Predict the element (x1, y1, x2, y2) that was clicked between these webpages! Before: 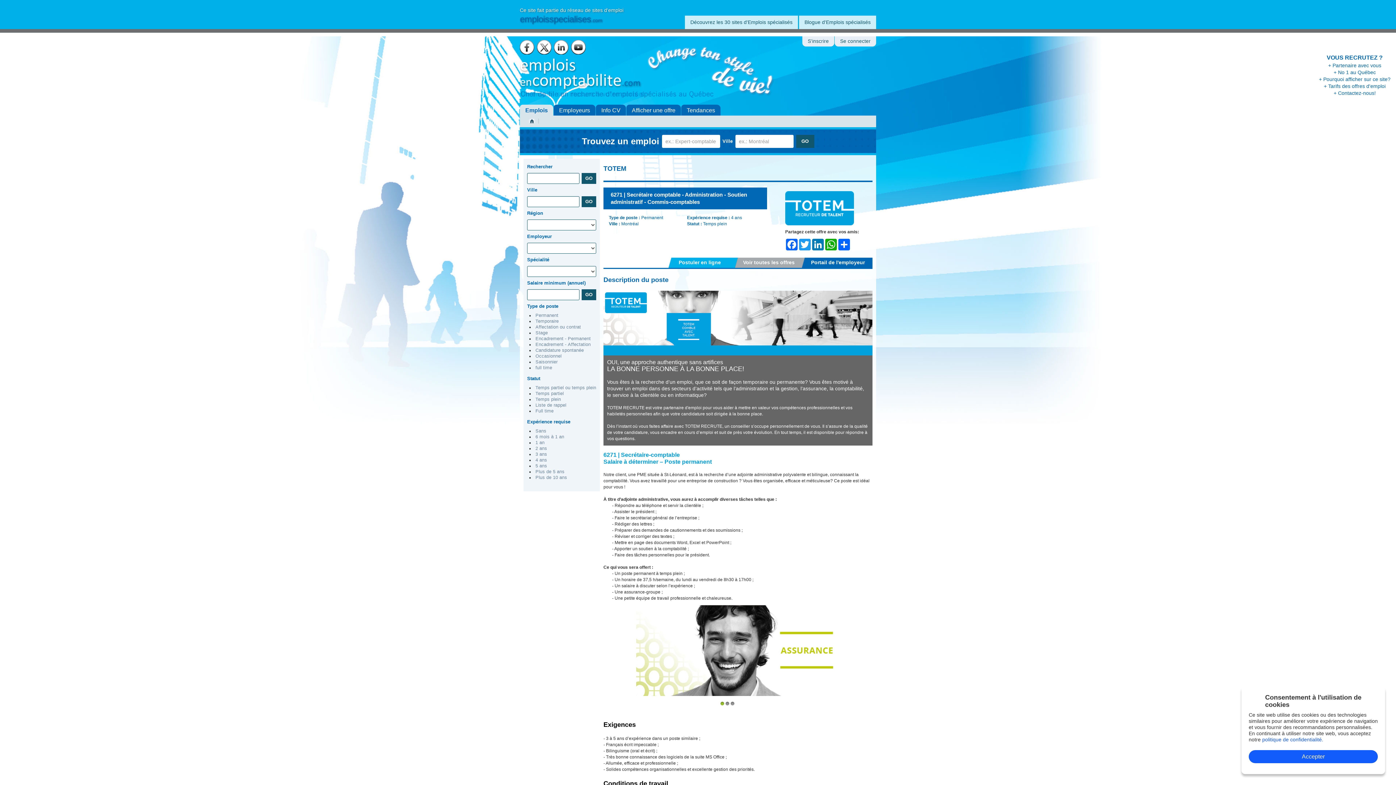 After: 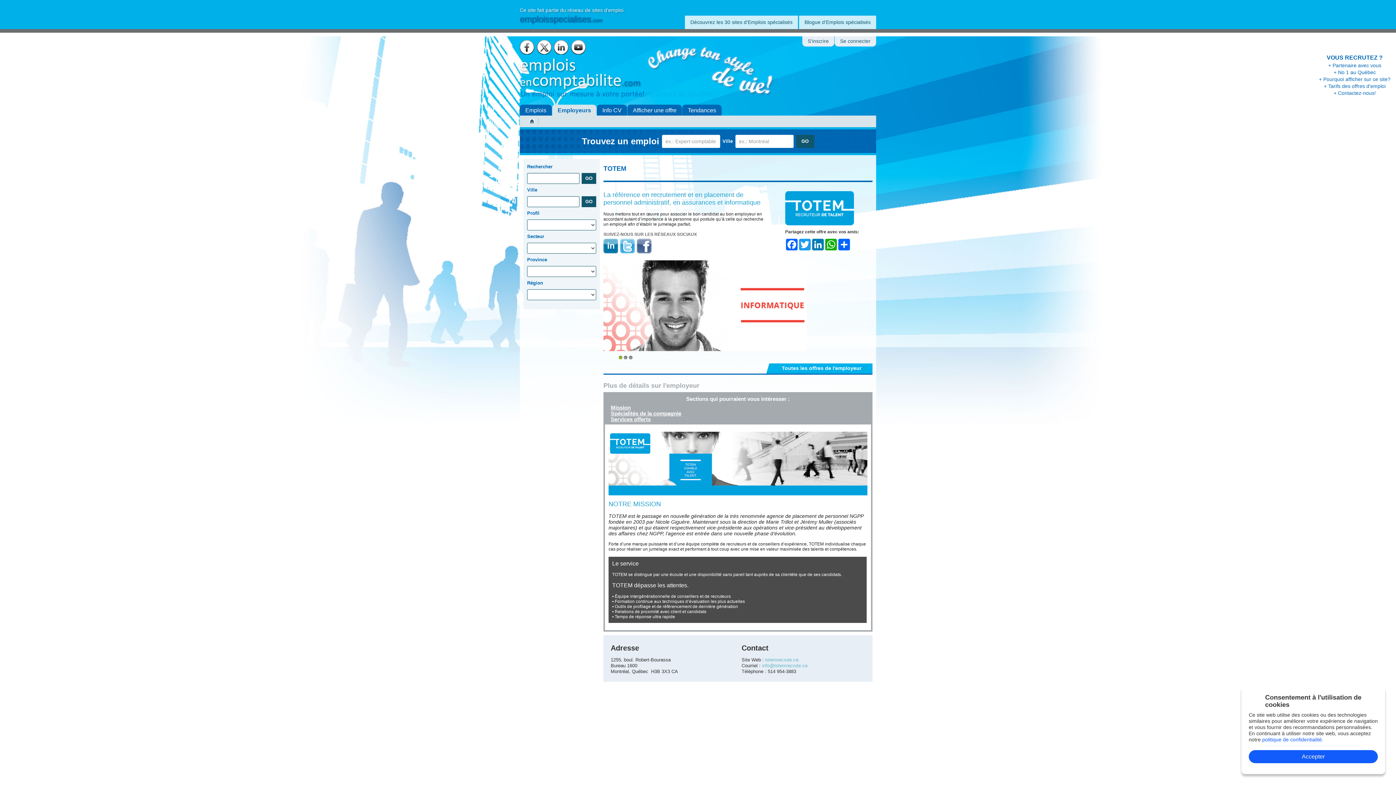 Action: label: Portail de l'employeur bbox: (803, 257, 872, 265)